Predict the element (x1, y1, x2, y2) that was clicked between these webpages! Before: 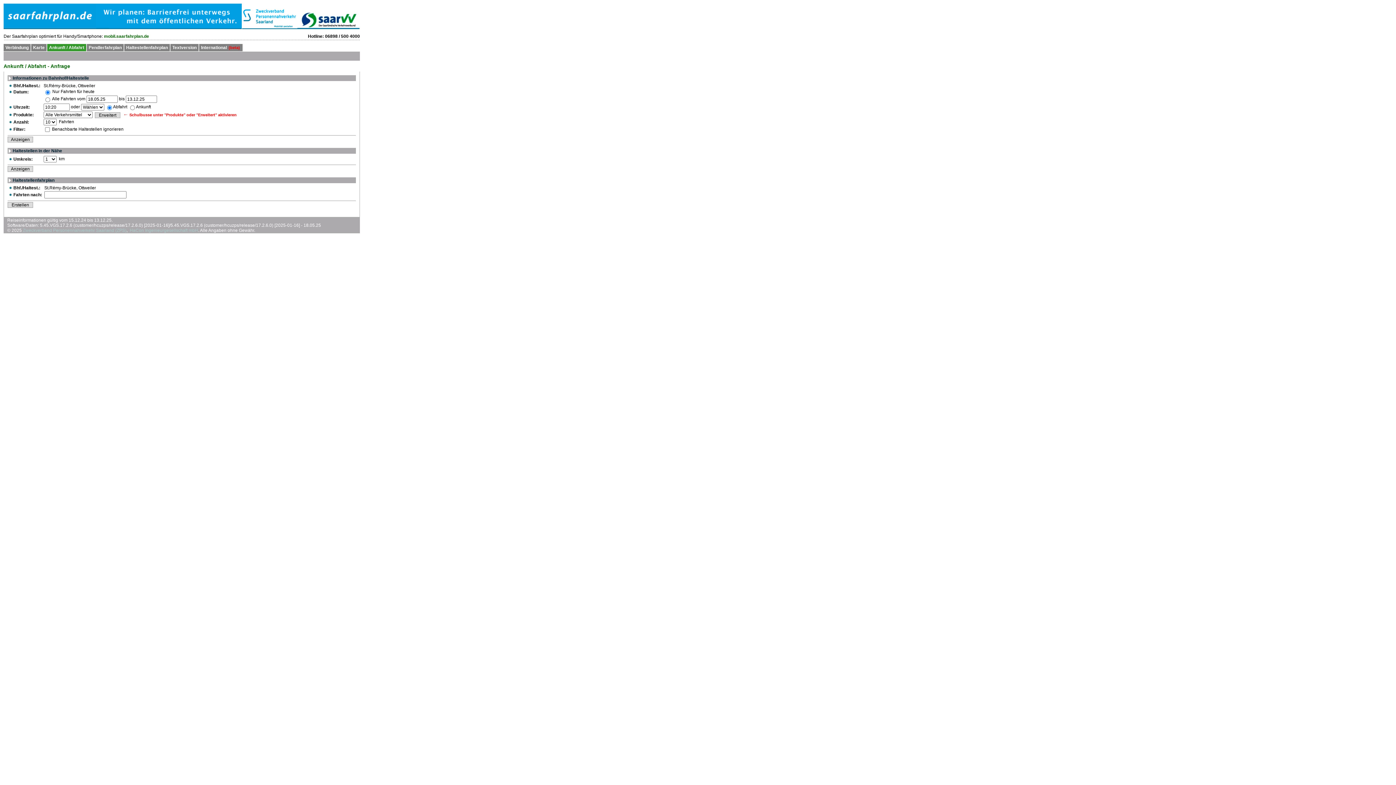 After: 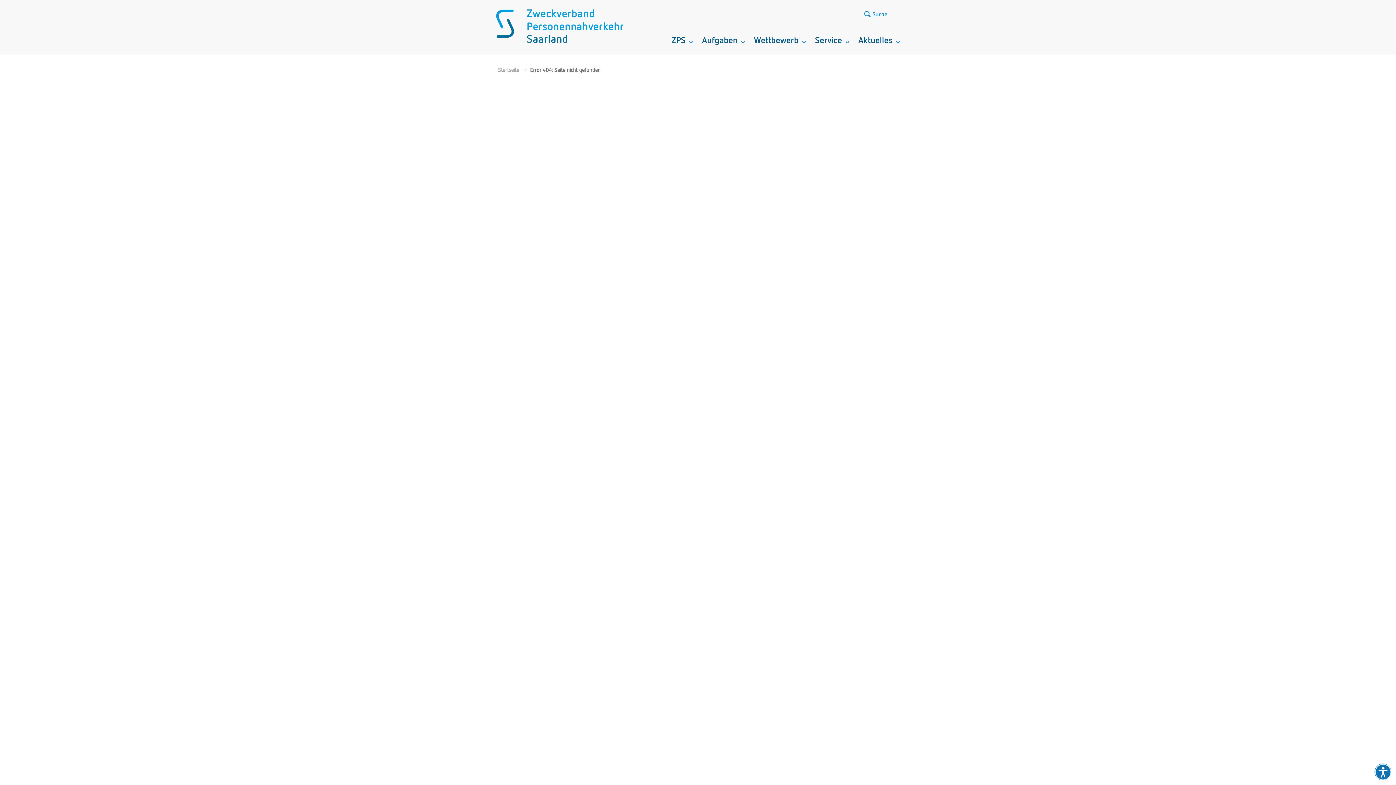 Action: bbox: (96, 13, 241, 18)